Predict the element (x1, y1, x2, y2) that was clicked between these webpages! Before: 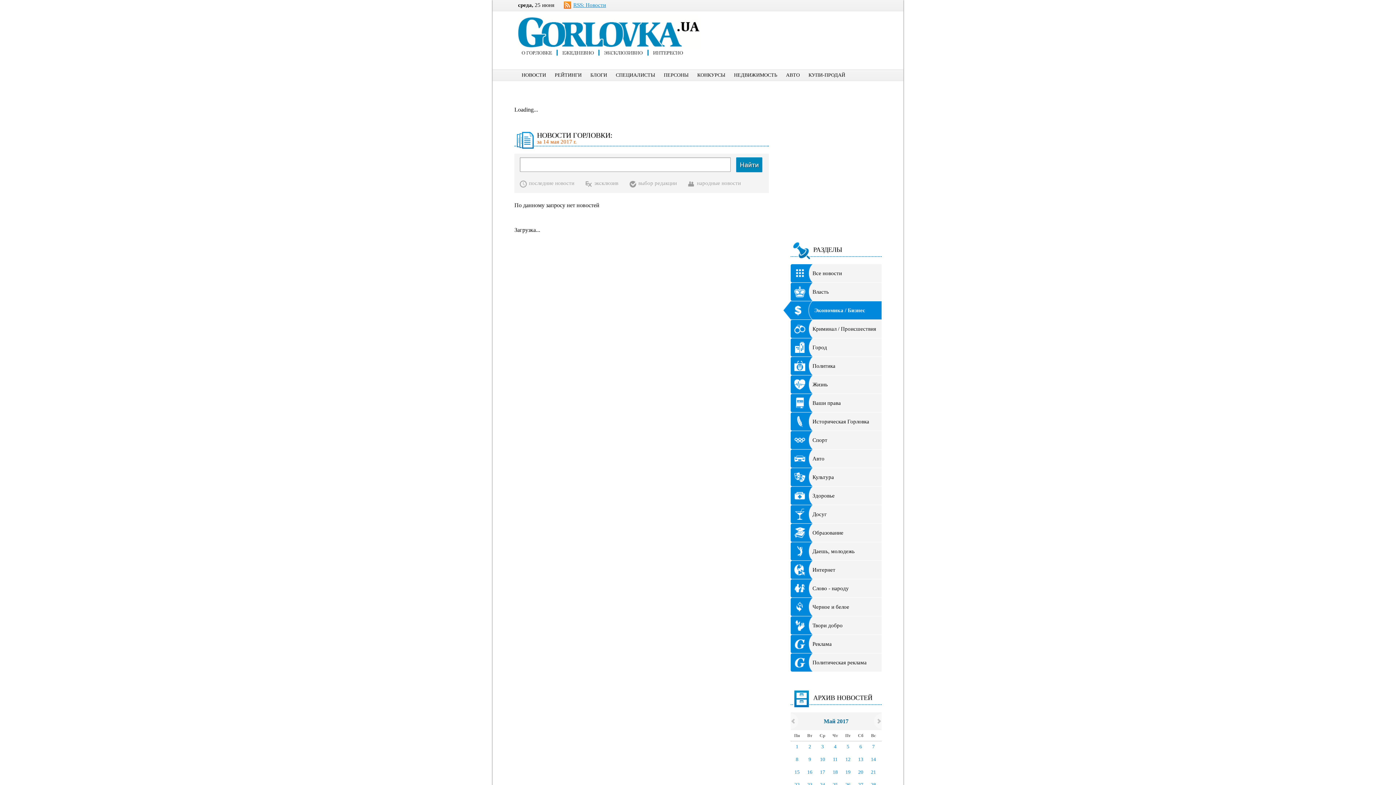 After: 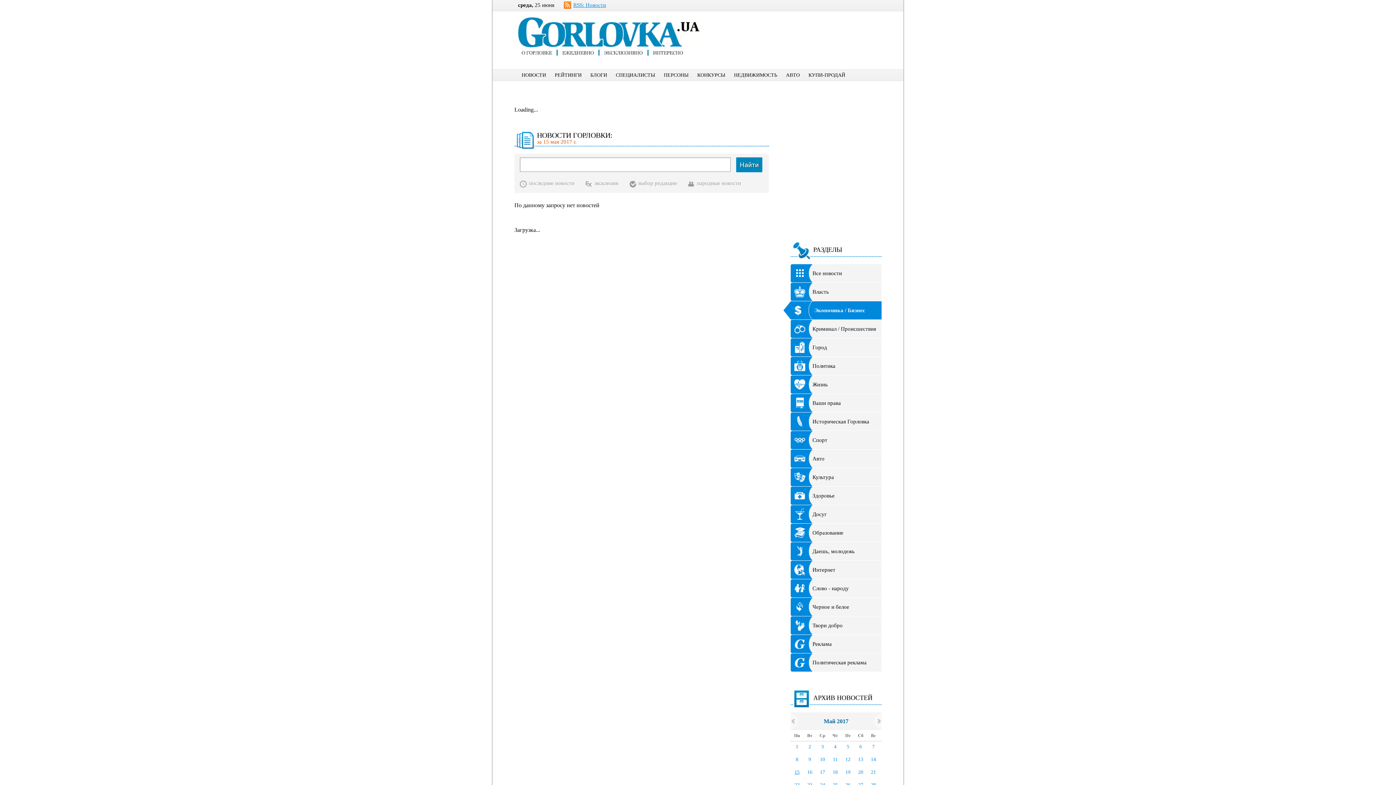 Action: label: 15 bbox: (790, 767, 803, 780)